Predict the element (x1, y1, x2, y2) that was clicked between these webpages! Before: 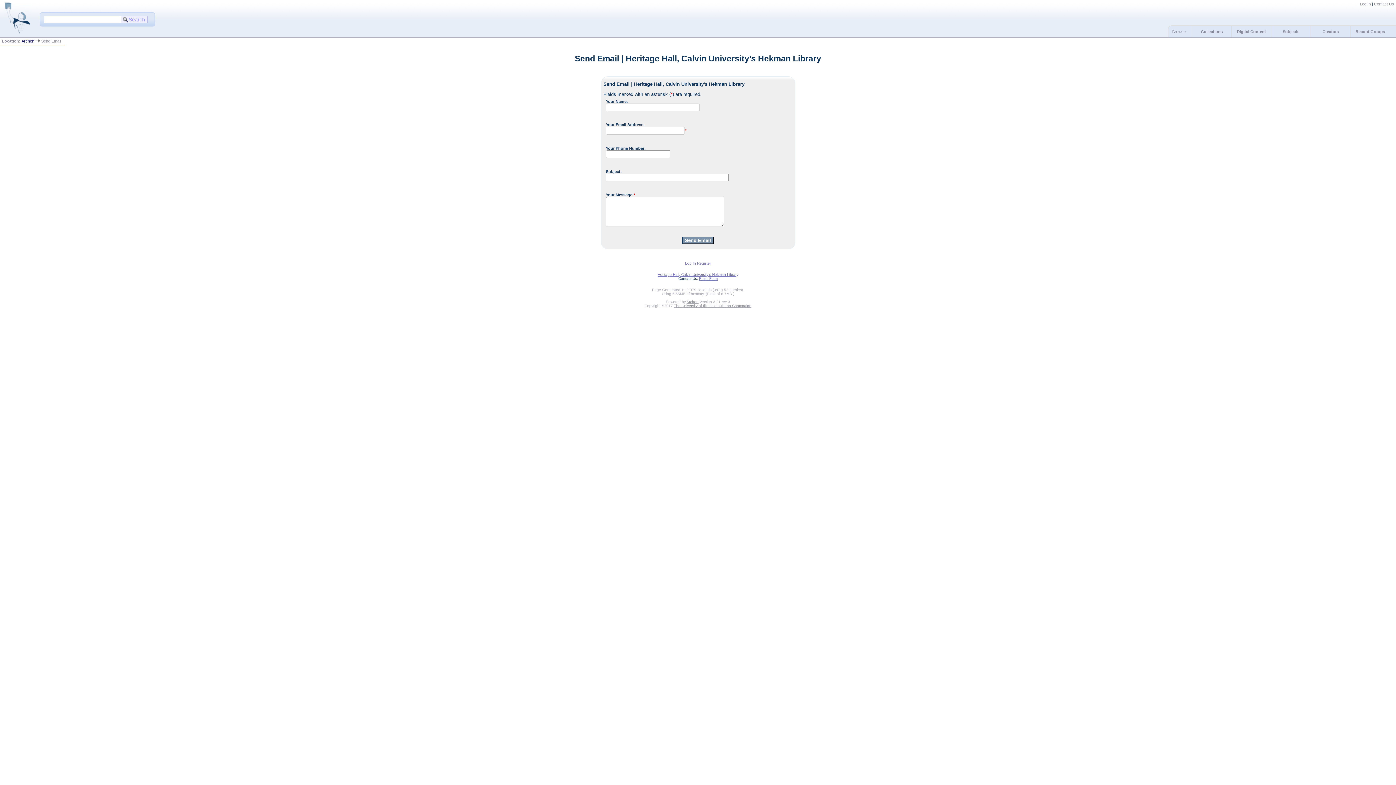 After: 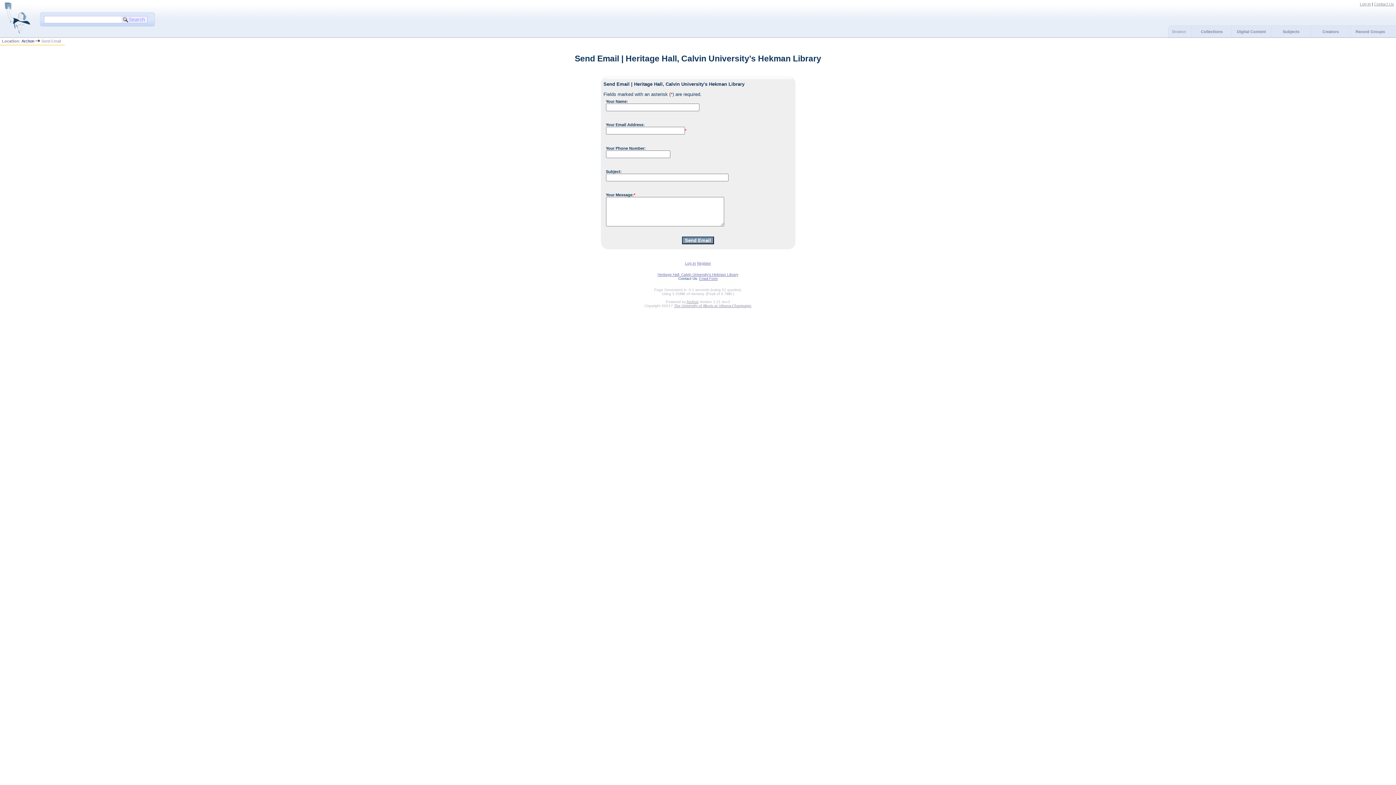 Action: label: Email Form bbox: (699, 276, 717, 280)